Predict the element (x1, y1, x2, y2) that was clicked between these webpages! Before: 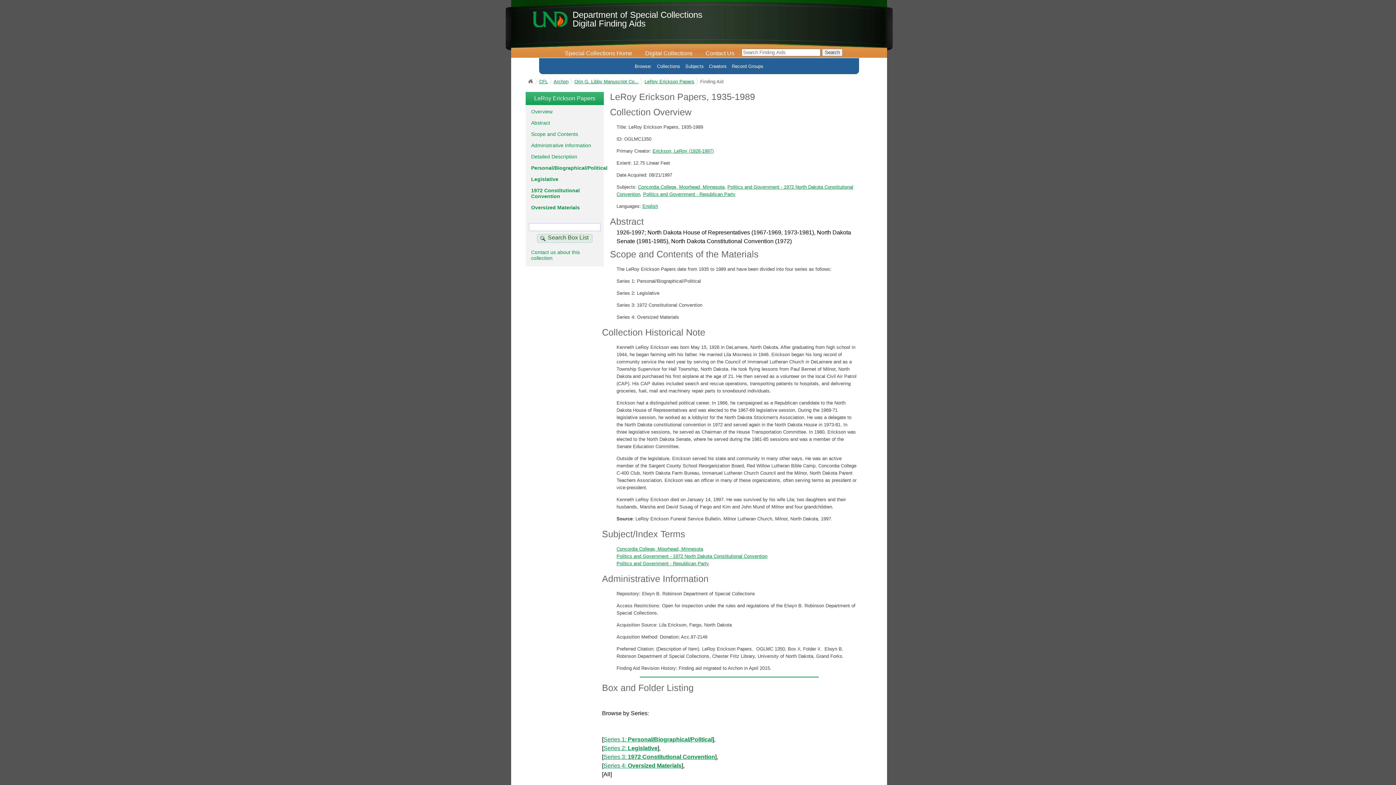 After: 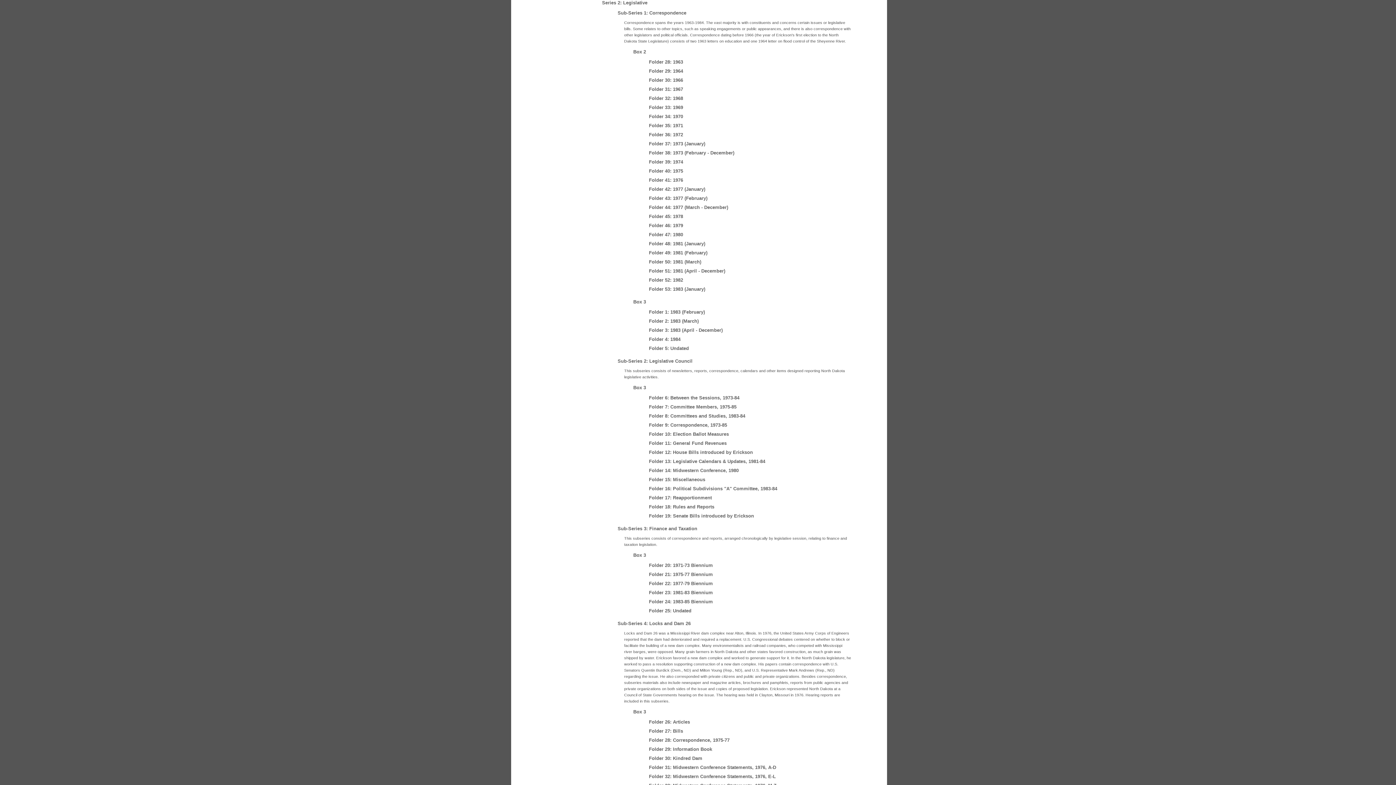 Action: label: Legislative bbox: (525, 176, 596, 187)